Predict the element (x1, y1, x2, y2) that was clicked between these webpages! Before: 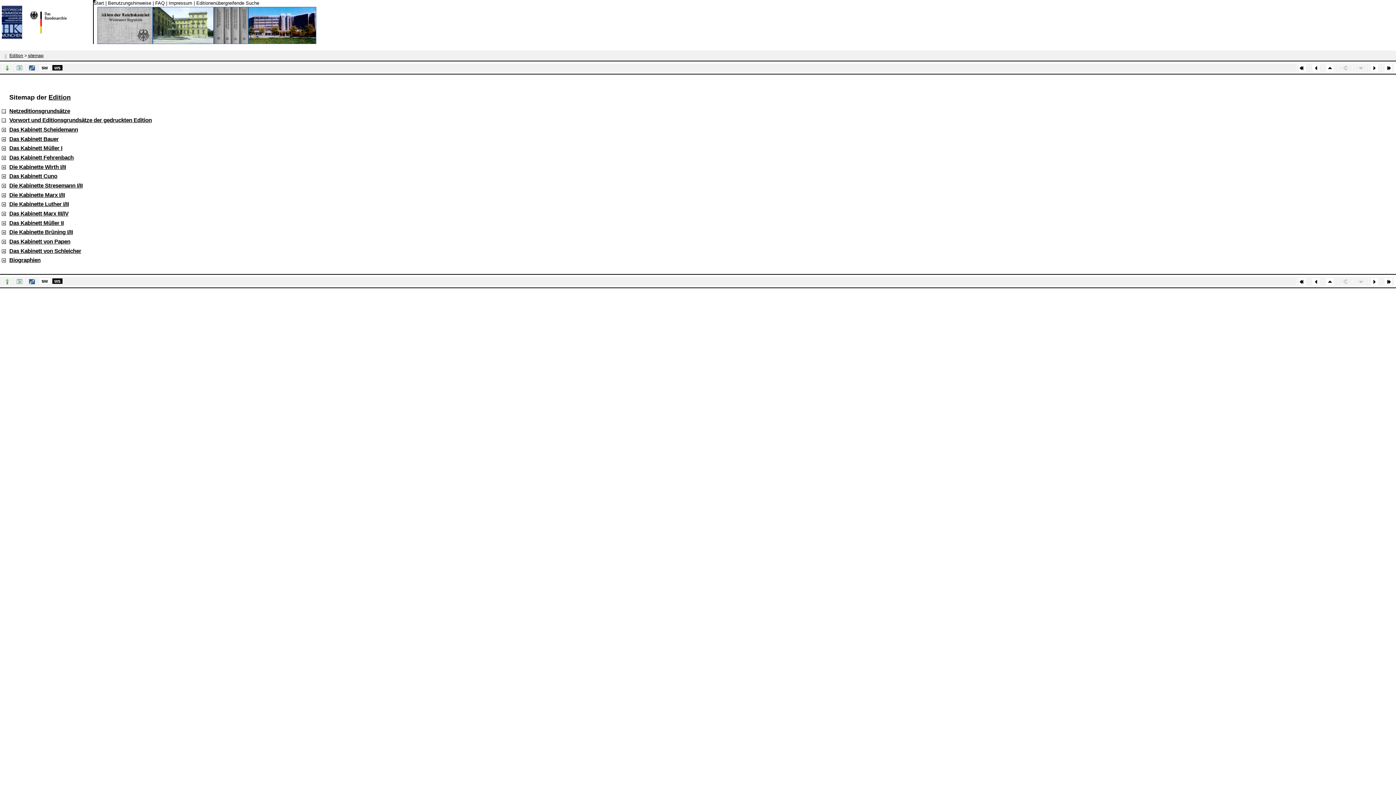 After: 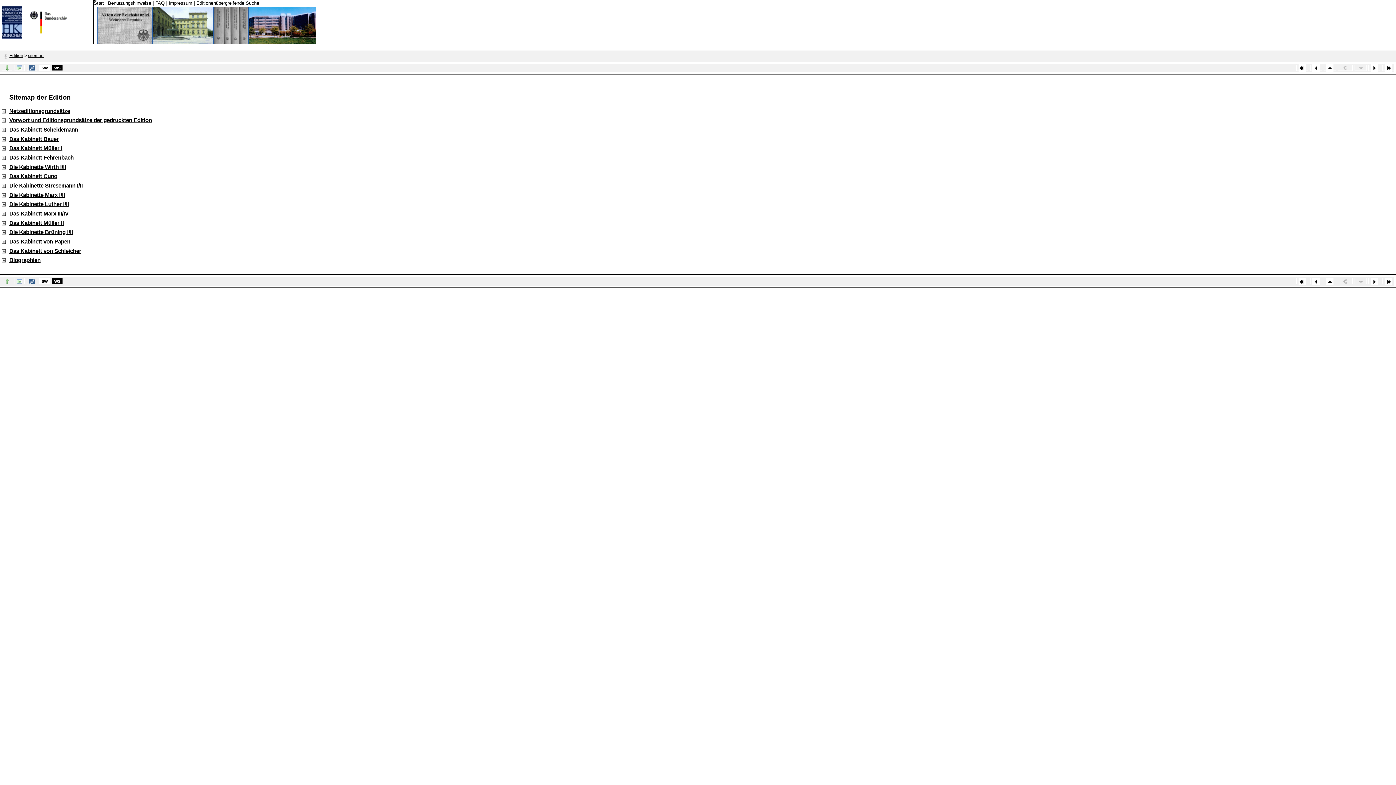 Action: bbox: (14, 278, 24, 284)